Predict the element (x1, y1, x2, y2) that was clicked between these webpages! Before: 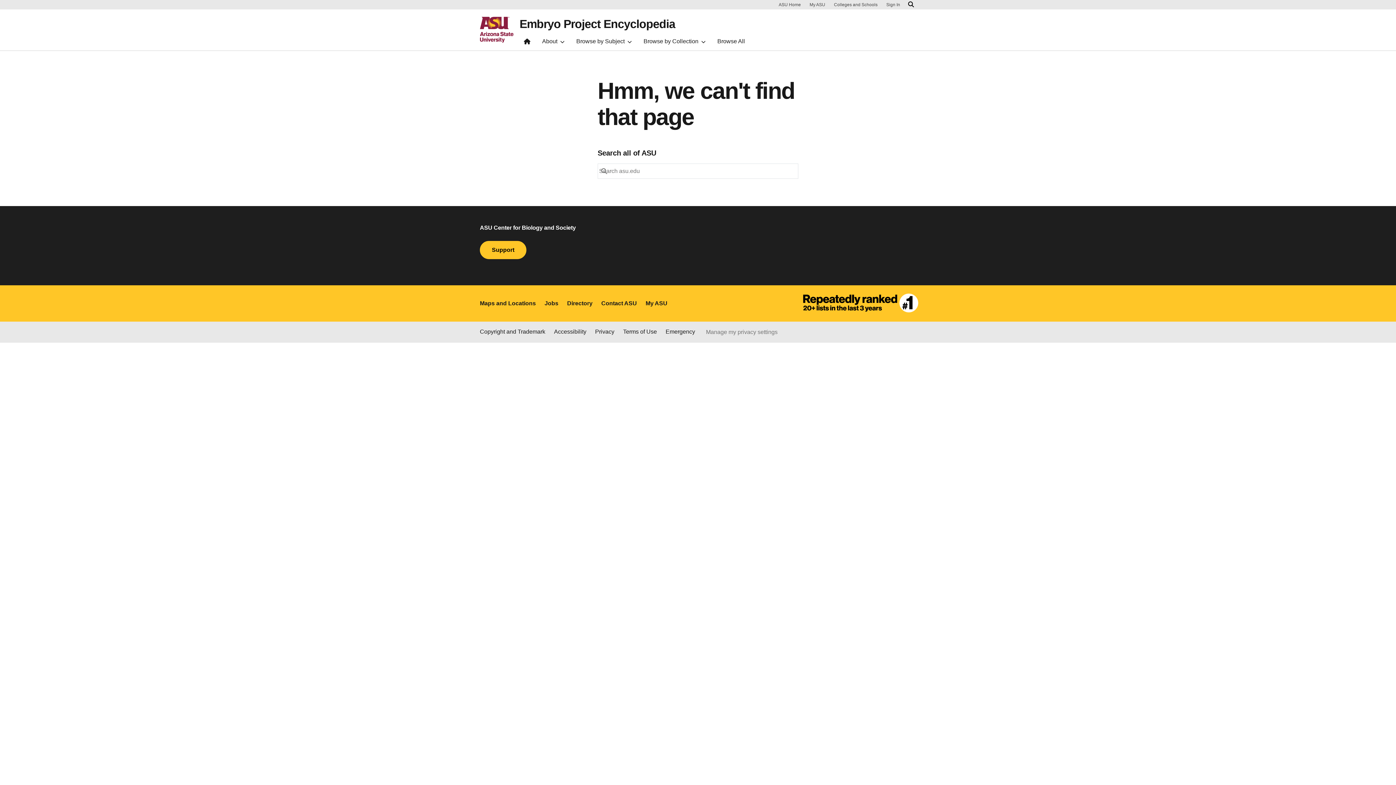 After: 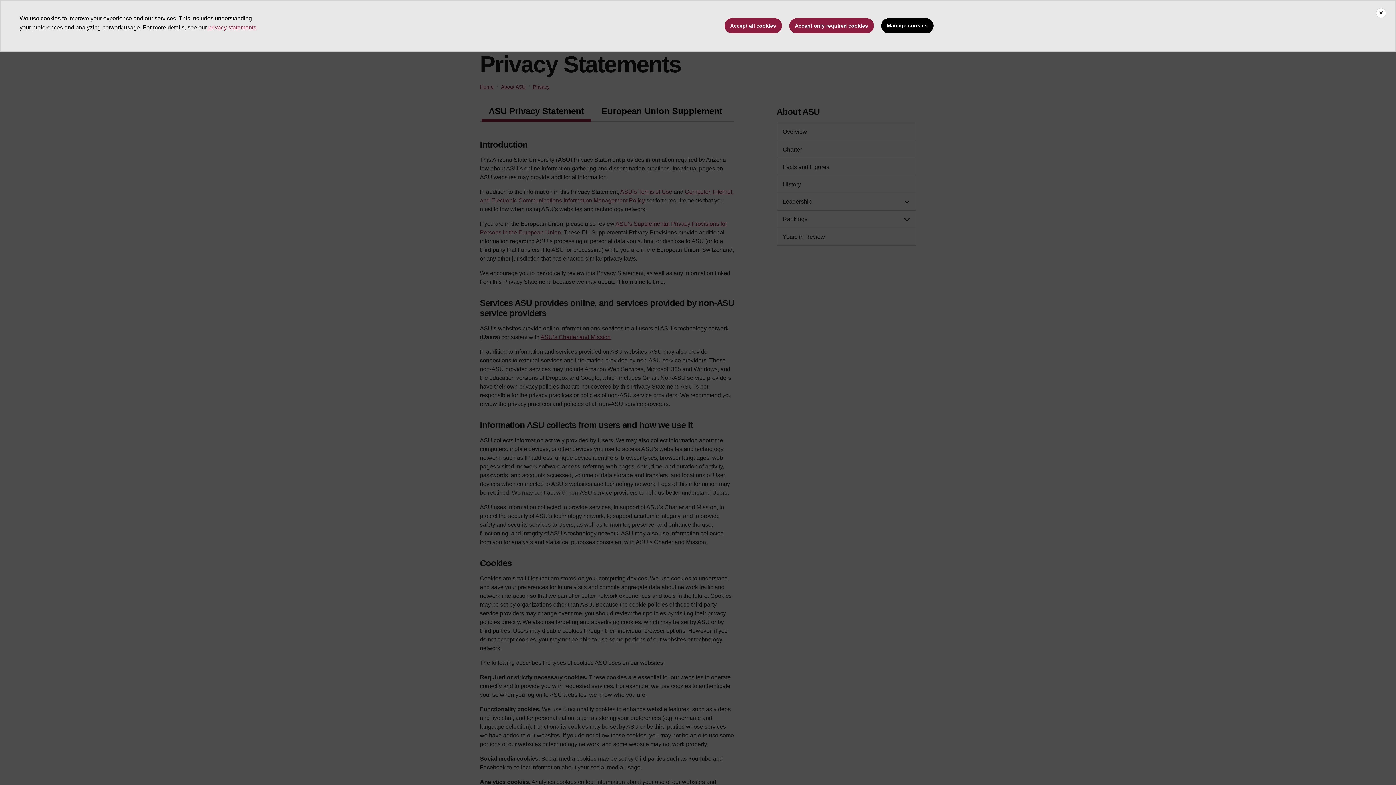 Action: bbox: (595, 327, 614, 337) label: Privacy